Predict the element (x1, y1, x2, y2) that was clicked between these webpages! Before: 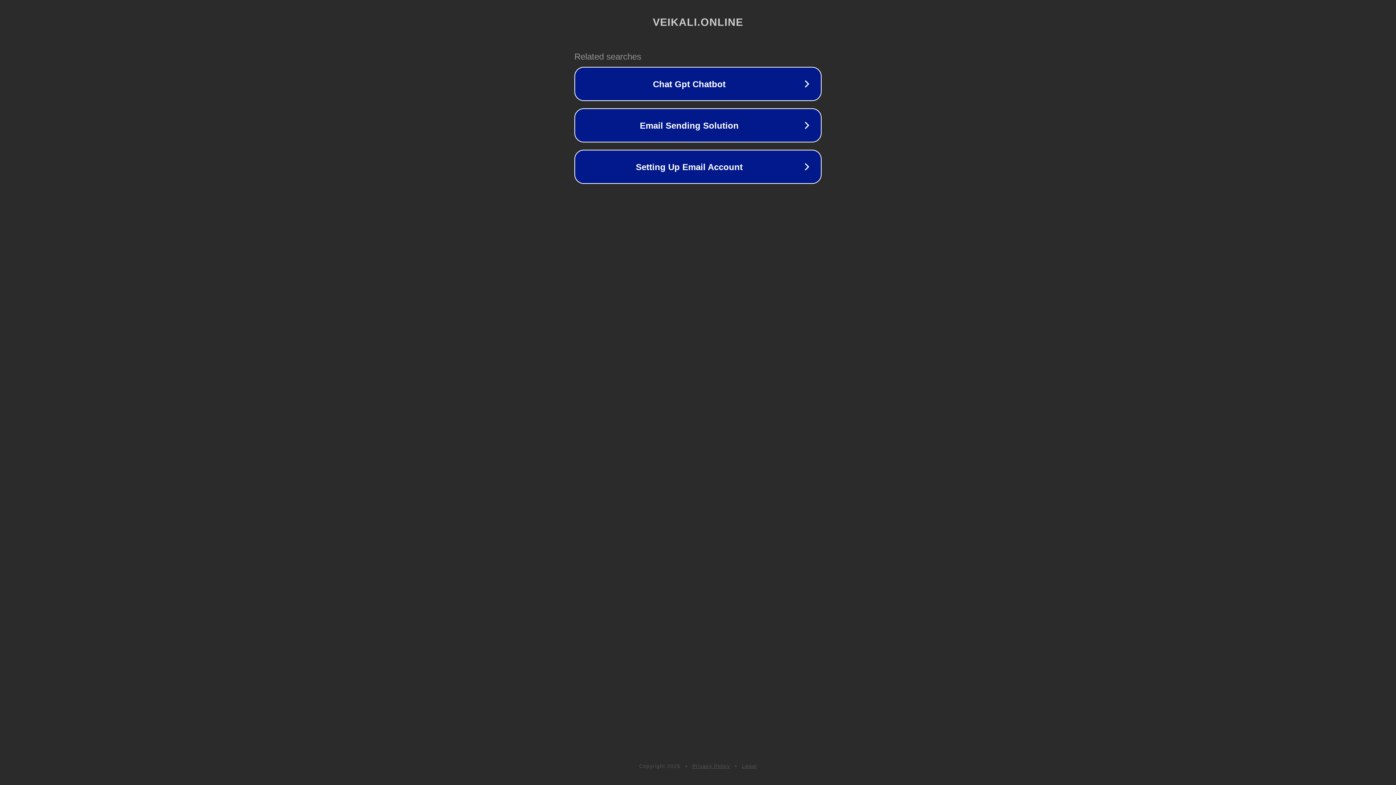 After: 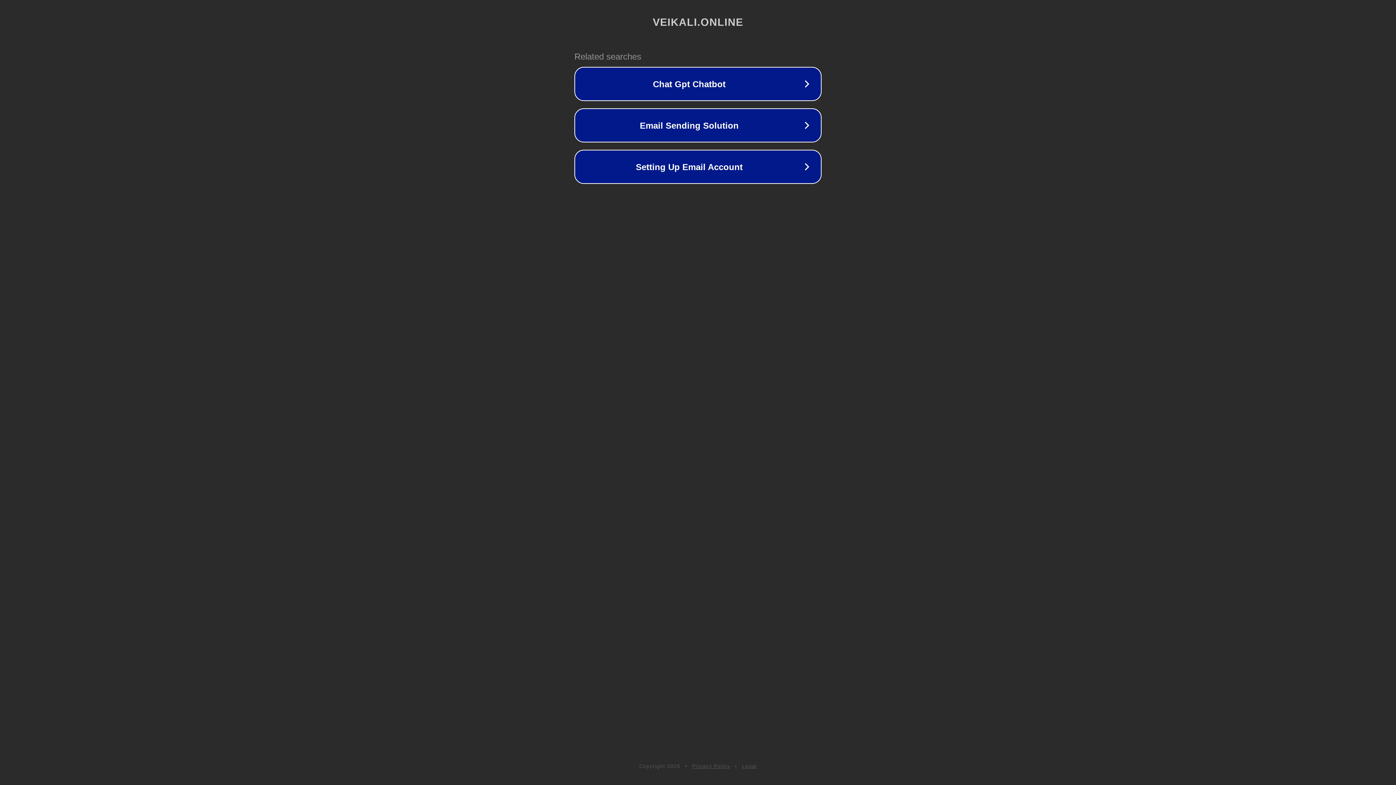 Action: label: Legal bbox: (742, 763, 757, 769)